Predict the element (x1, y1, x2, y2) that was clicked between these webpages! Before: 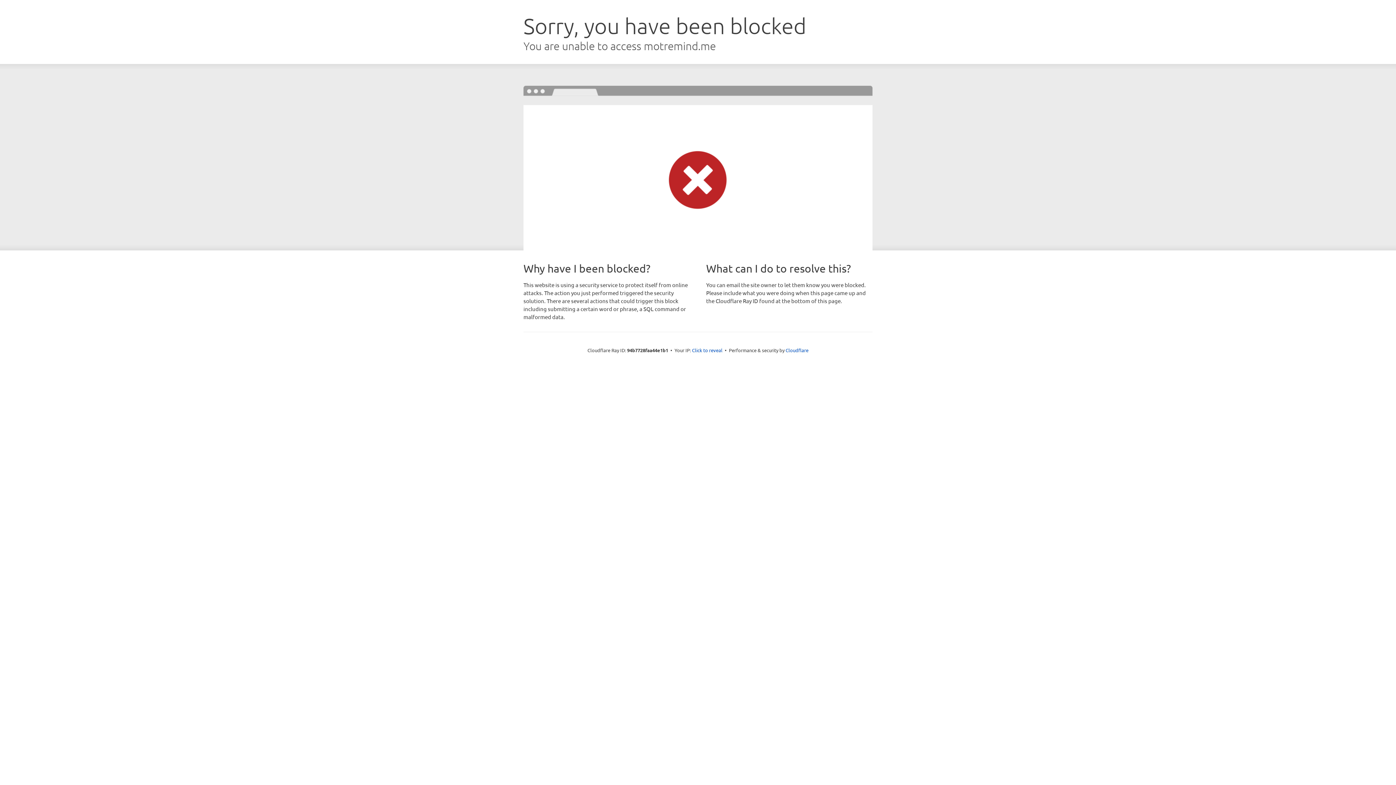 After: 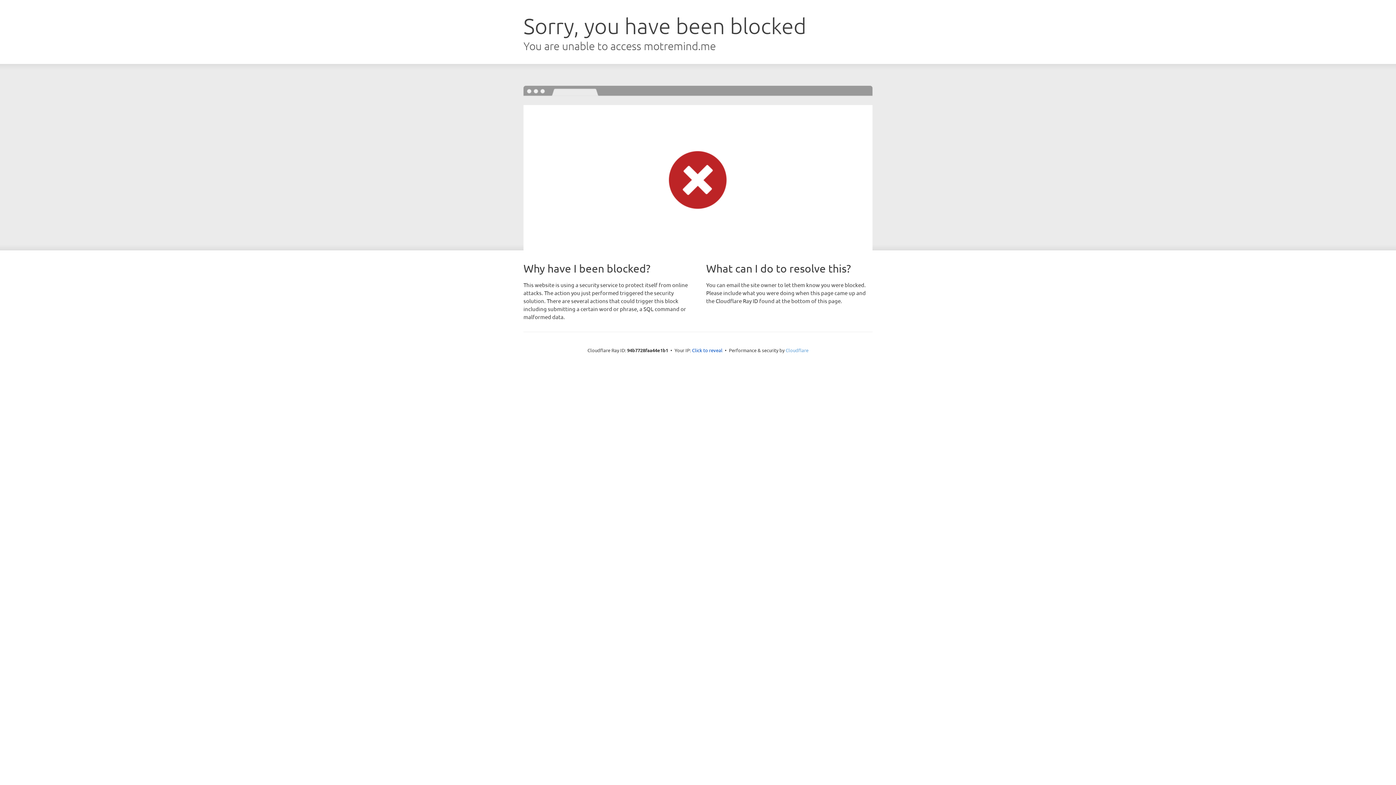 Action: label: Cloudflare bbox: (785, 347, 808, 353)